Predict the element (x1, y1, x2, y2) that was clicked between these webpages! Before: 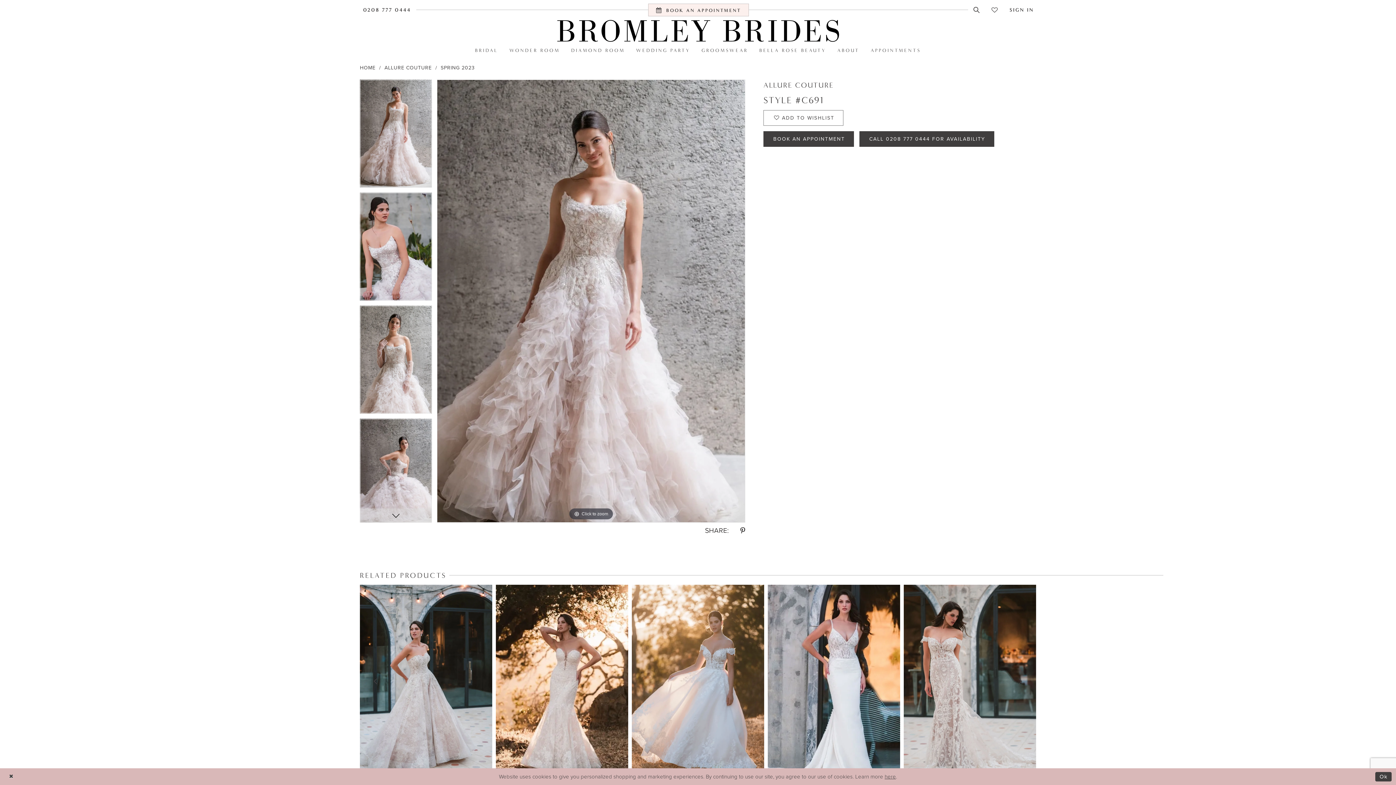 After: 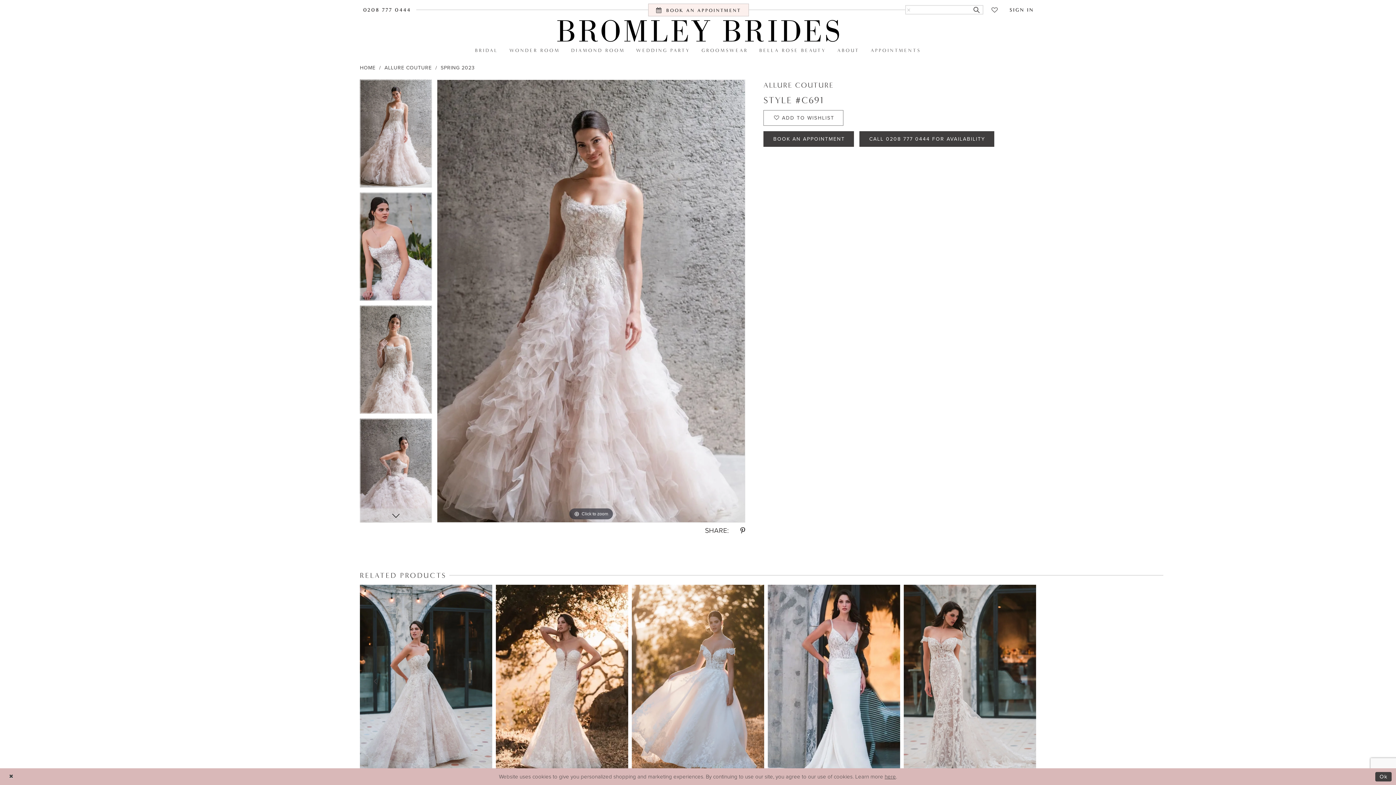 Action: bbox: (968, 3, 986, 16) label: Toggle search